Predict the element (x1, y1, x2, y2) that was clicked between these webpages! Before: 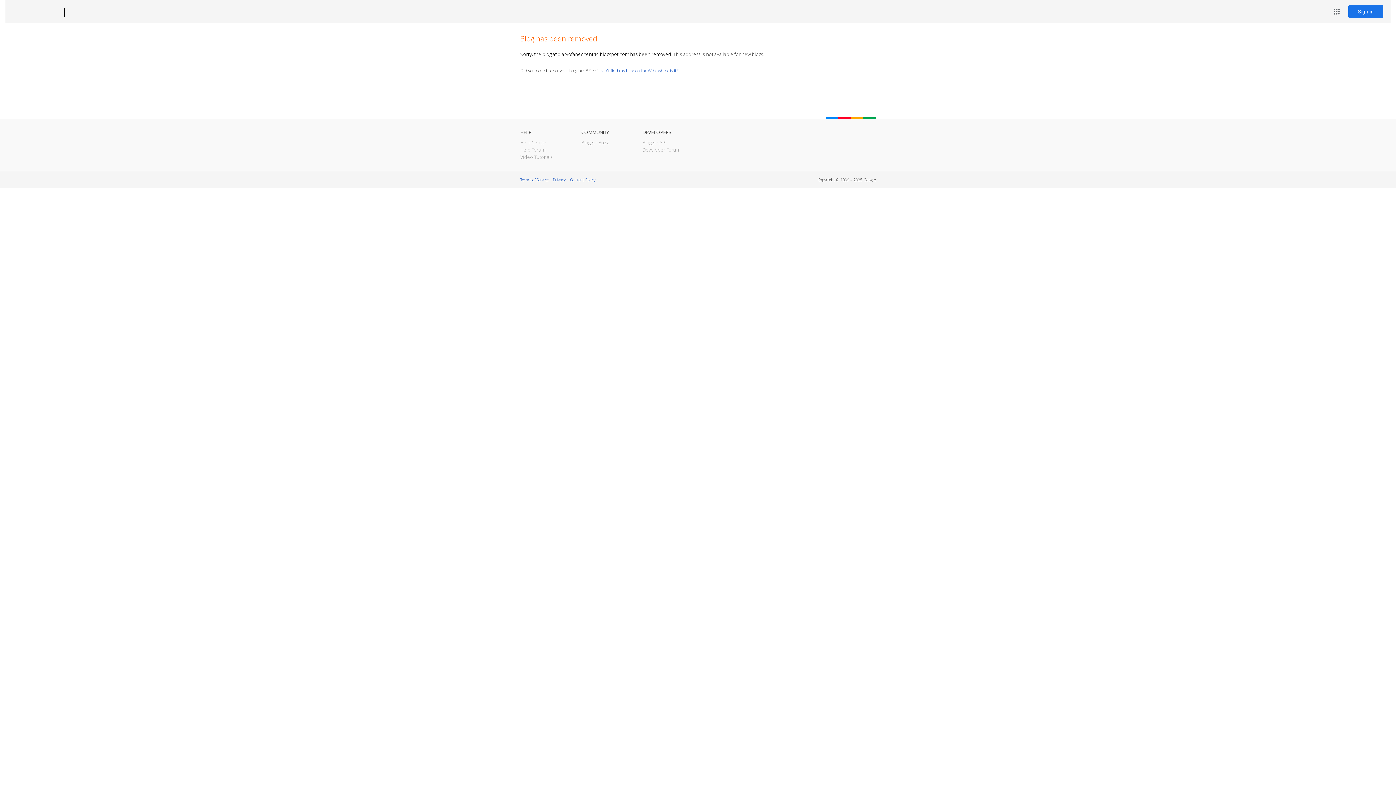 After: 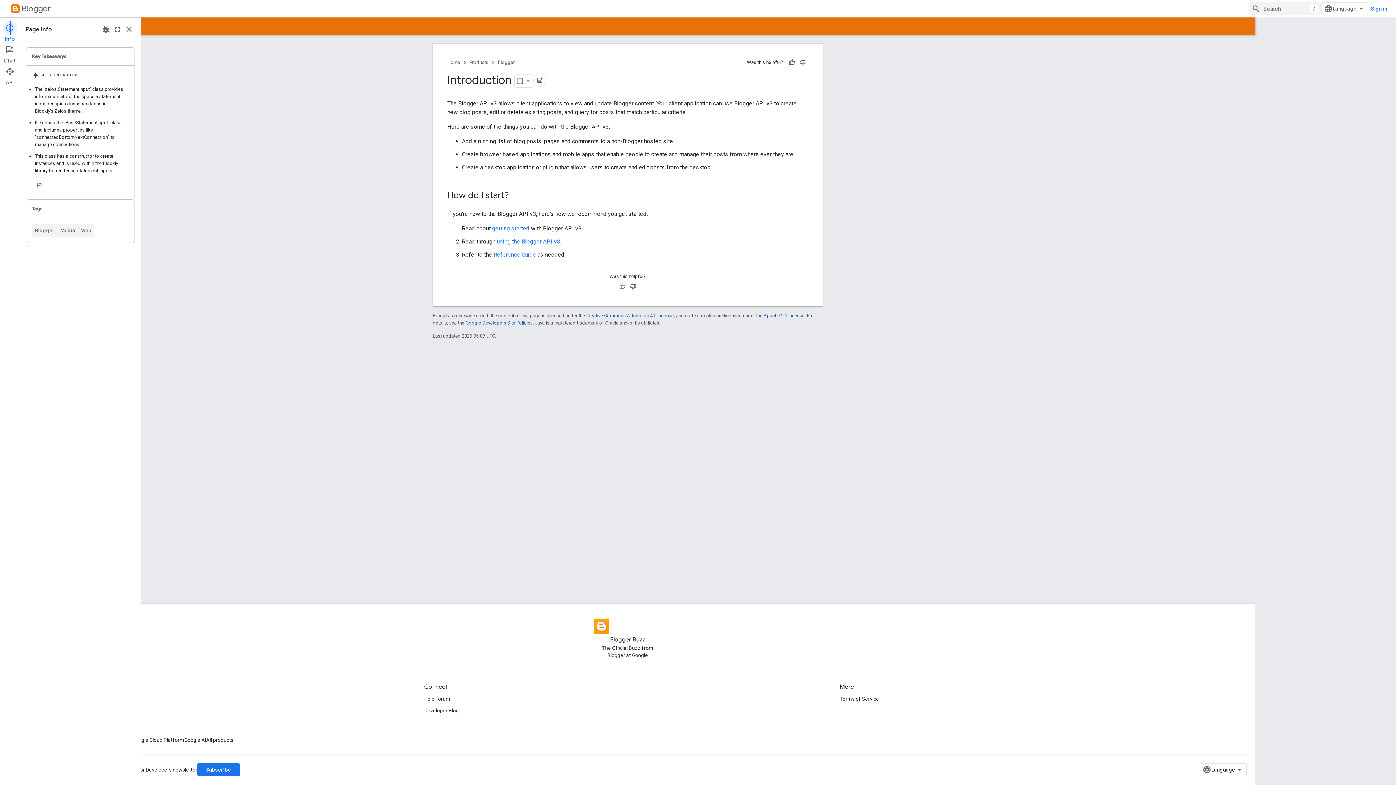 Action: label: Blogger API bbox: (642, 139, 666, 145)